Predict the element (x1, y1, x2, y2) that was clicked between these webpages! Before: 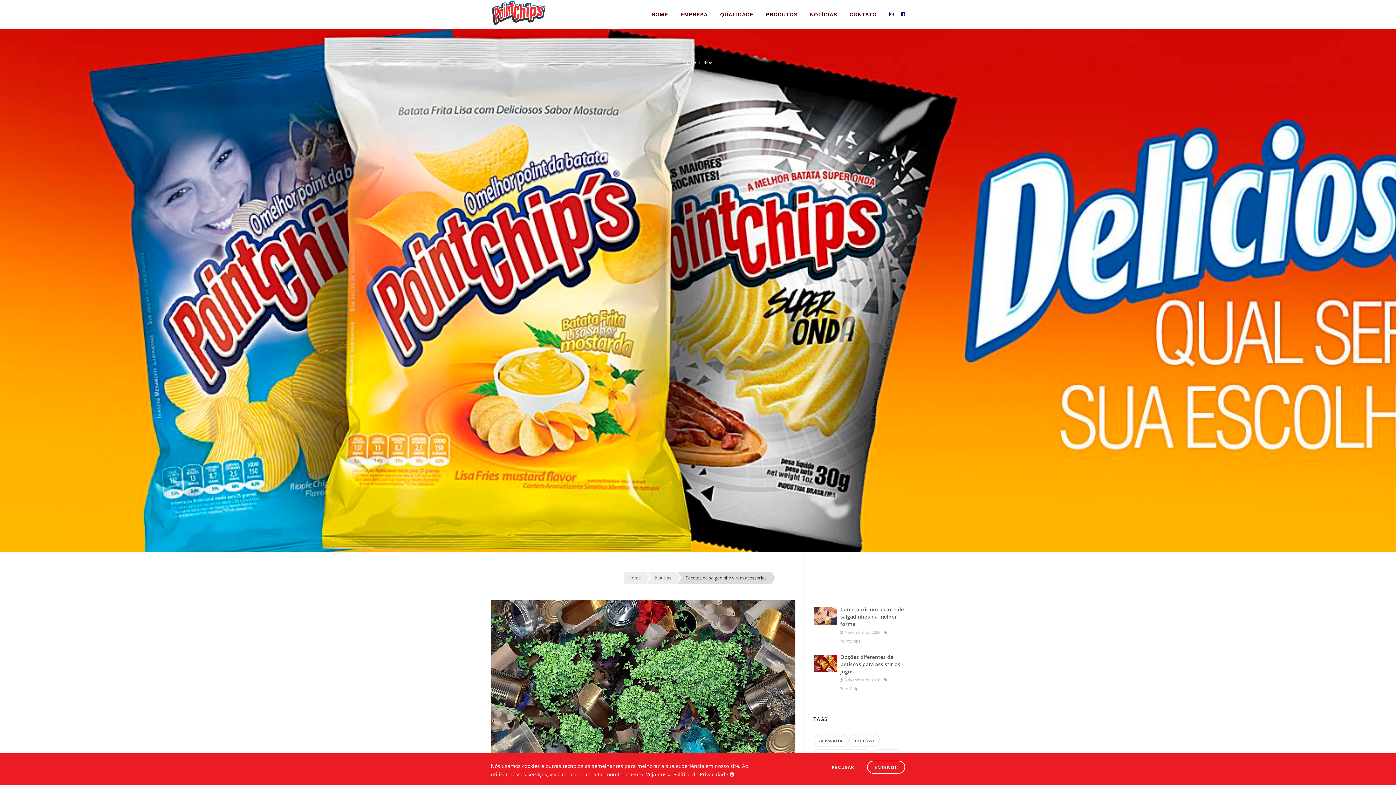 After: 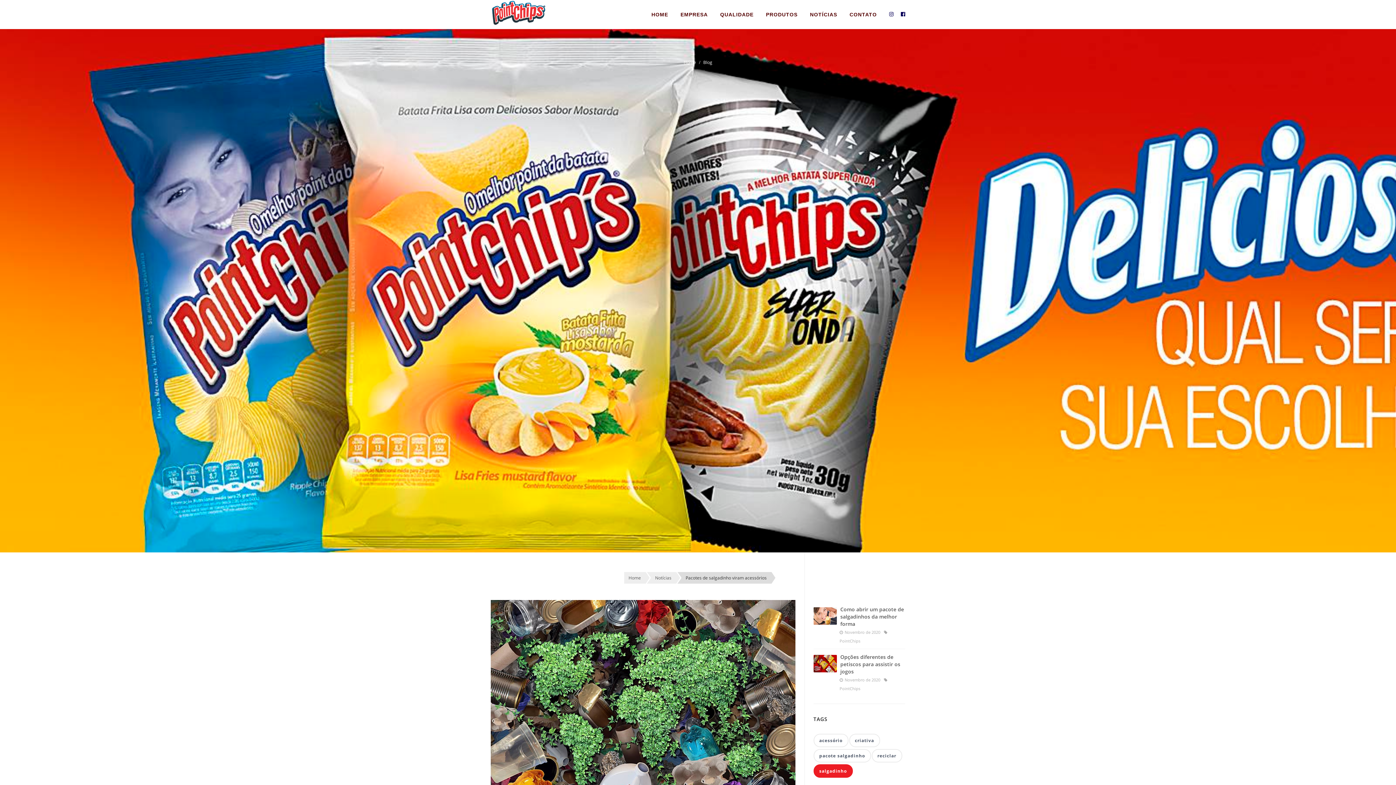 Action: bbox: (825, 761, 861, 774) label: RECUSAR